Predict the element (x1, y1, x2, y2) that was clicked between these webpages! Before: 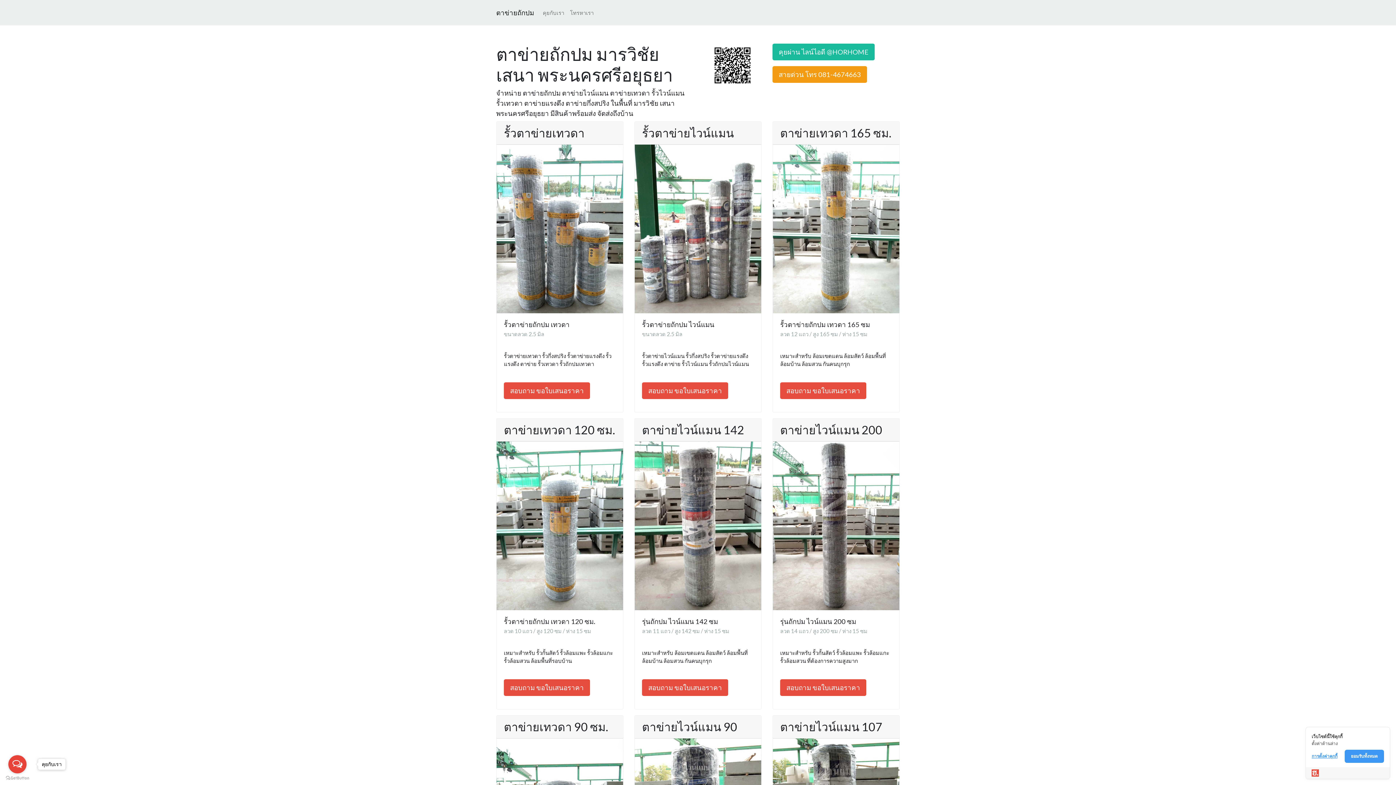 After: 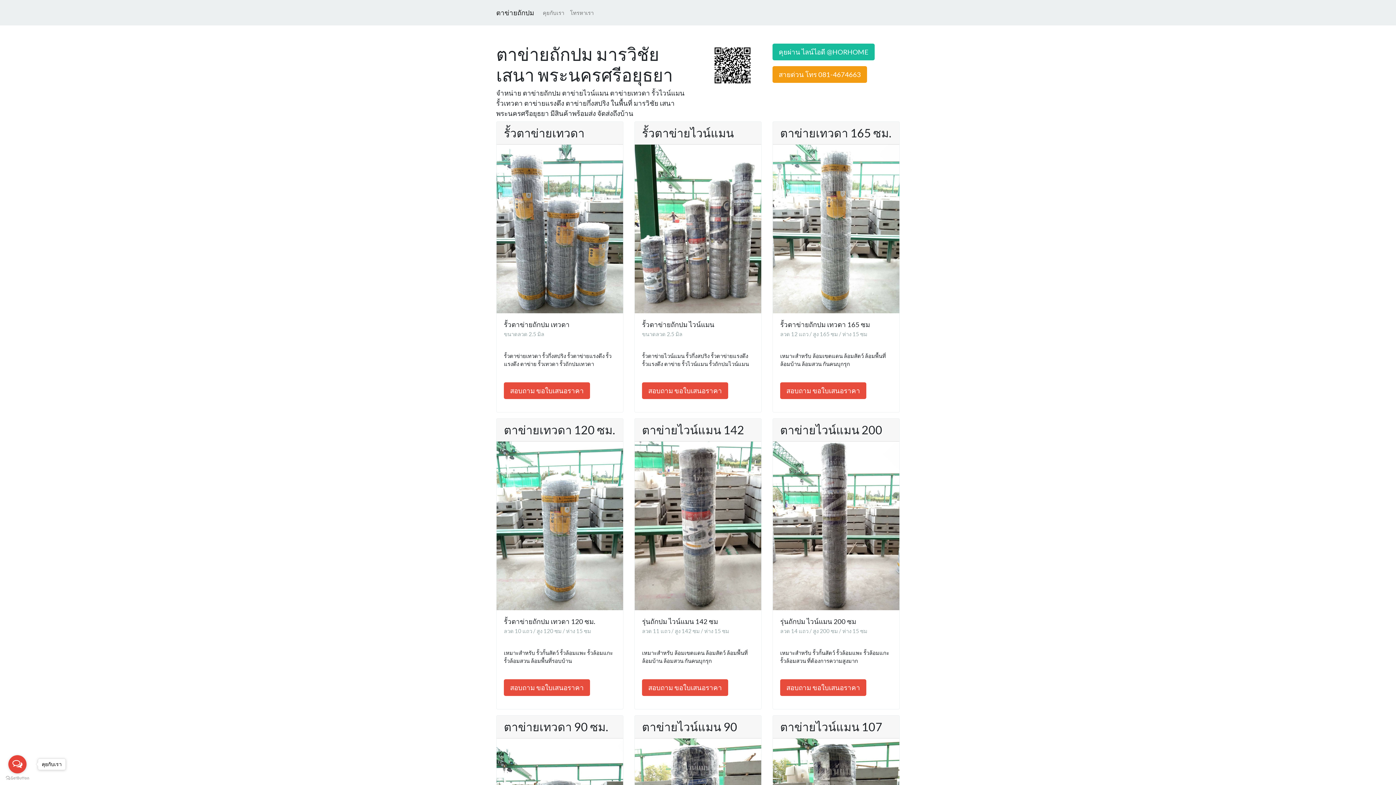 Action: label: ยอมรับทั้งหมด bbox: (1345, 750, 1384, 763)